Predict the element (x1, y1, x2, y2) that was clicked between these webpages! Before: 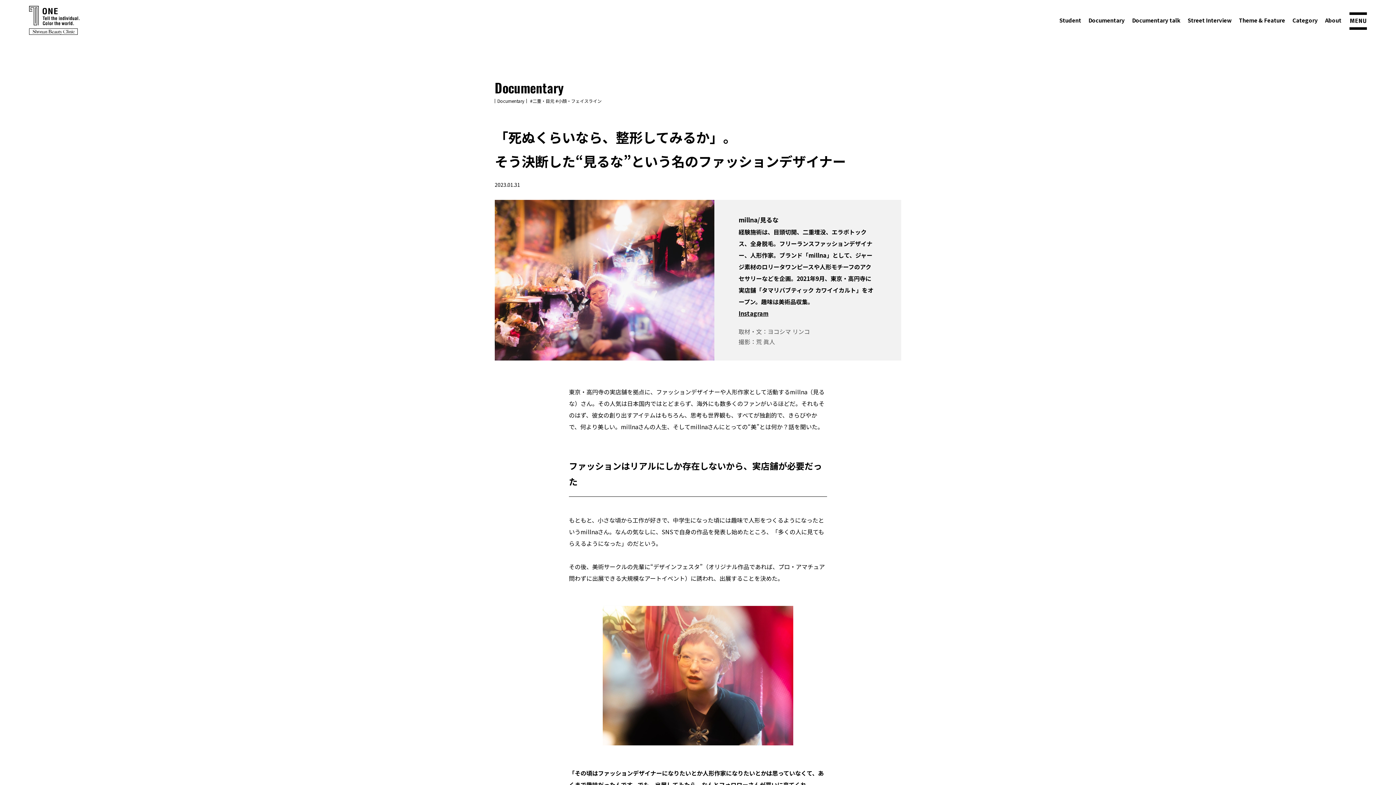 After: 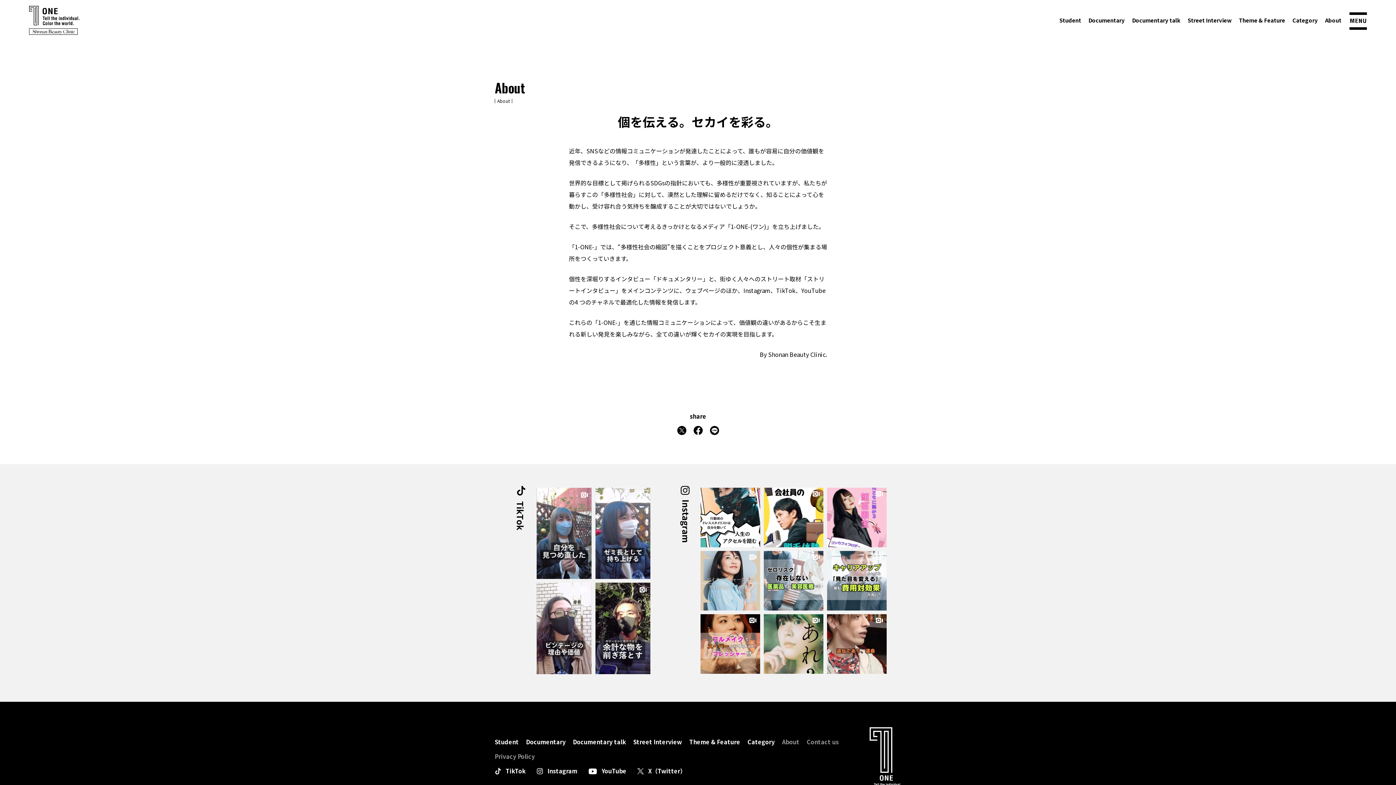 Action: label: About bbox: (1321, 12, 1345, 28)